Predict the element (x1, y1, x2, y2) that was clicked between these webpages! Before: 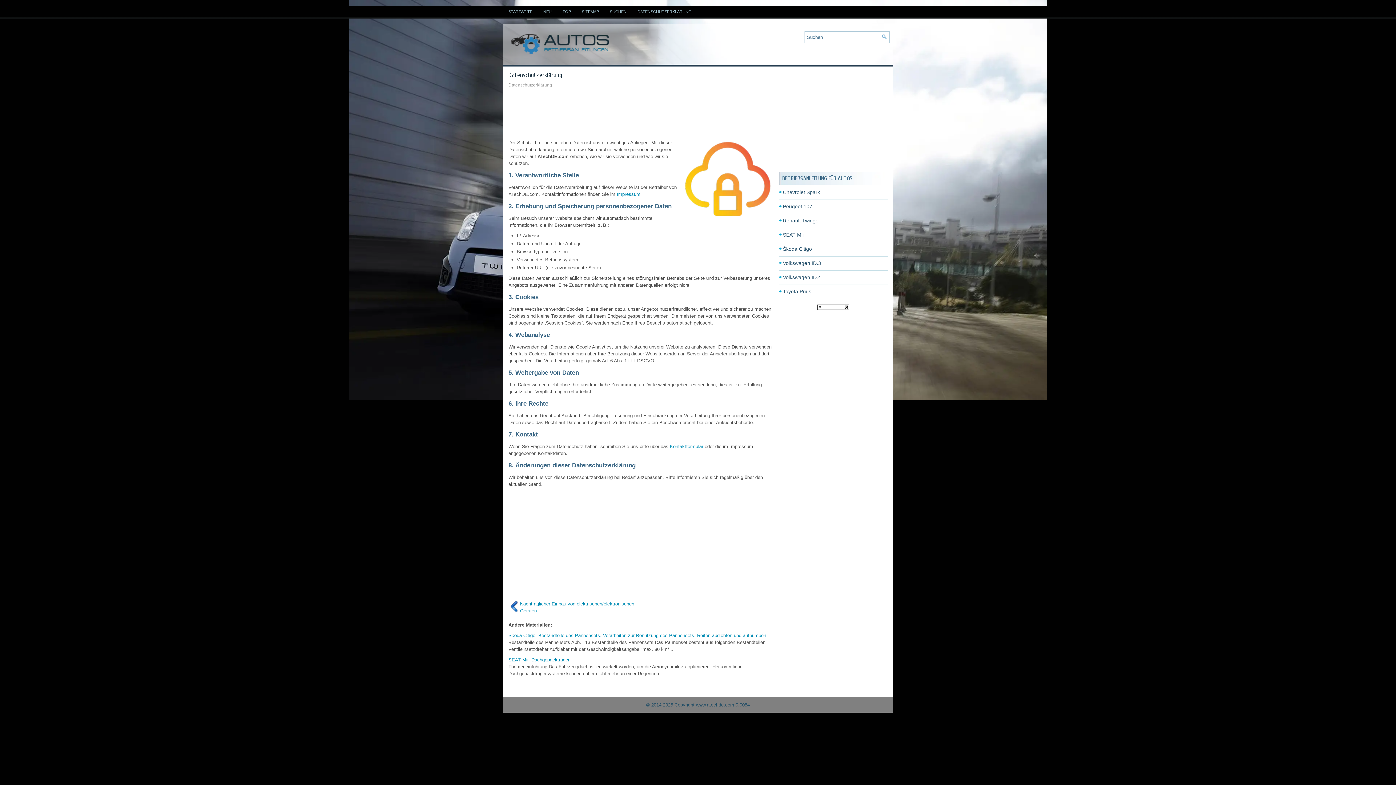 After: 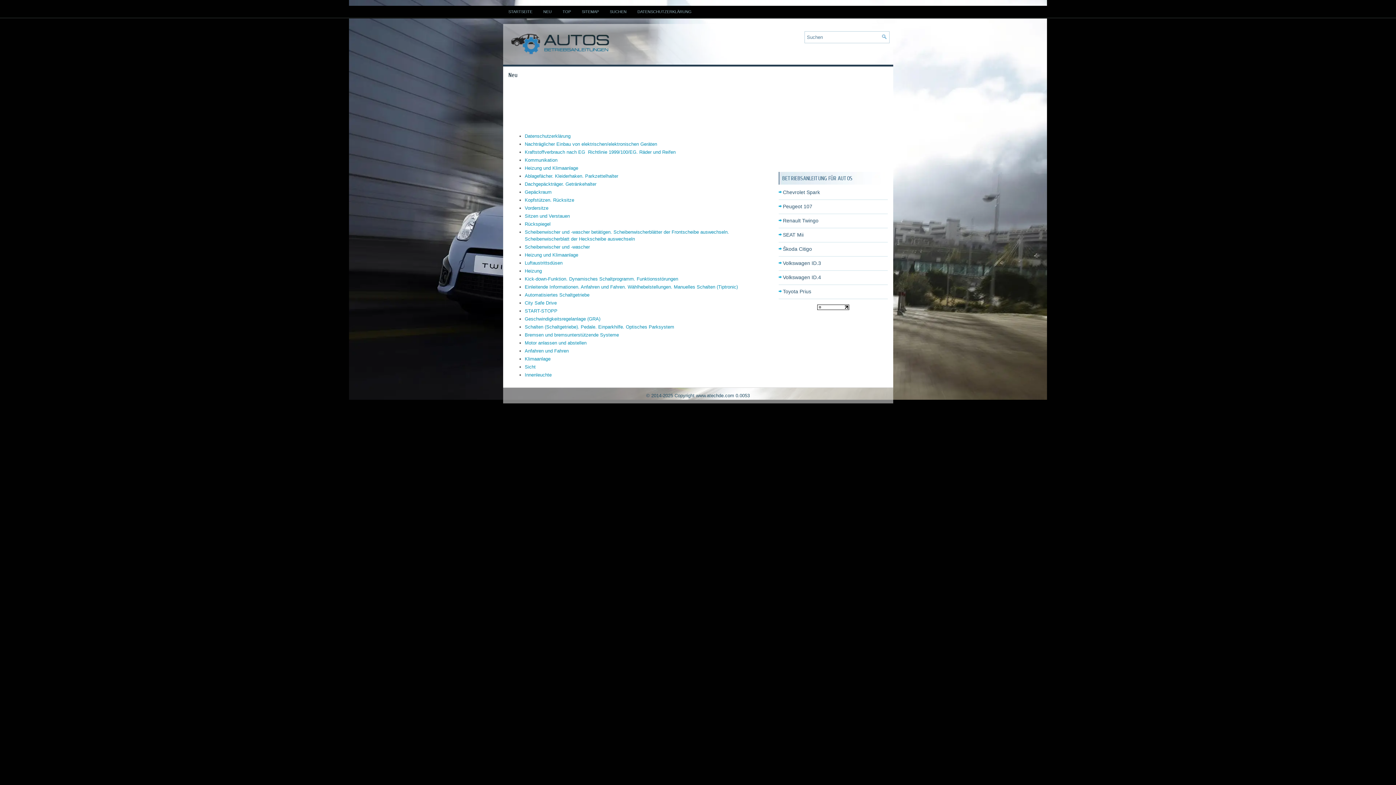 Action: bbox: (538, 5, 557, 17) label: NEU